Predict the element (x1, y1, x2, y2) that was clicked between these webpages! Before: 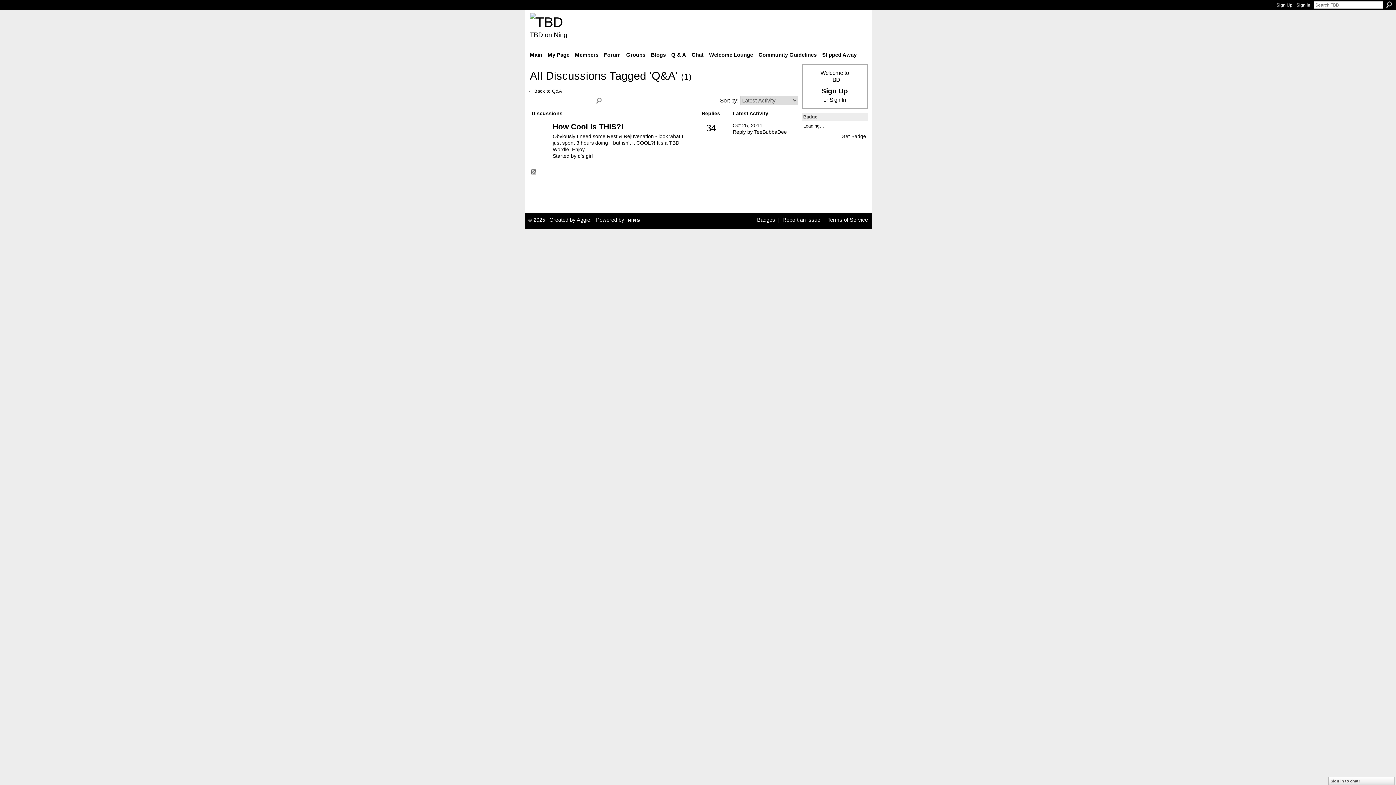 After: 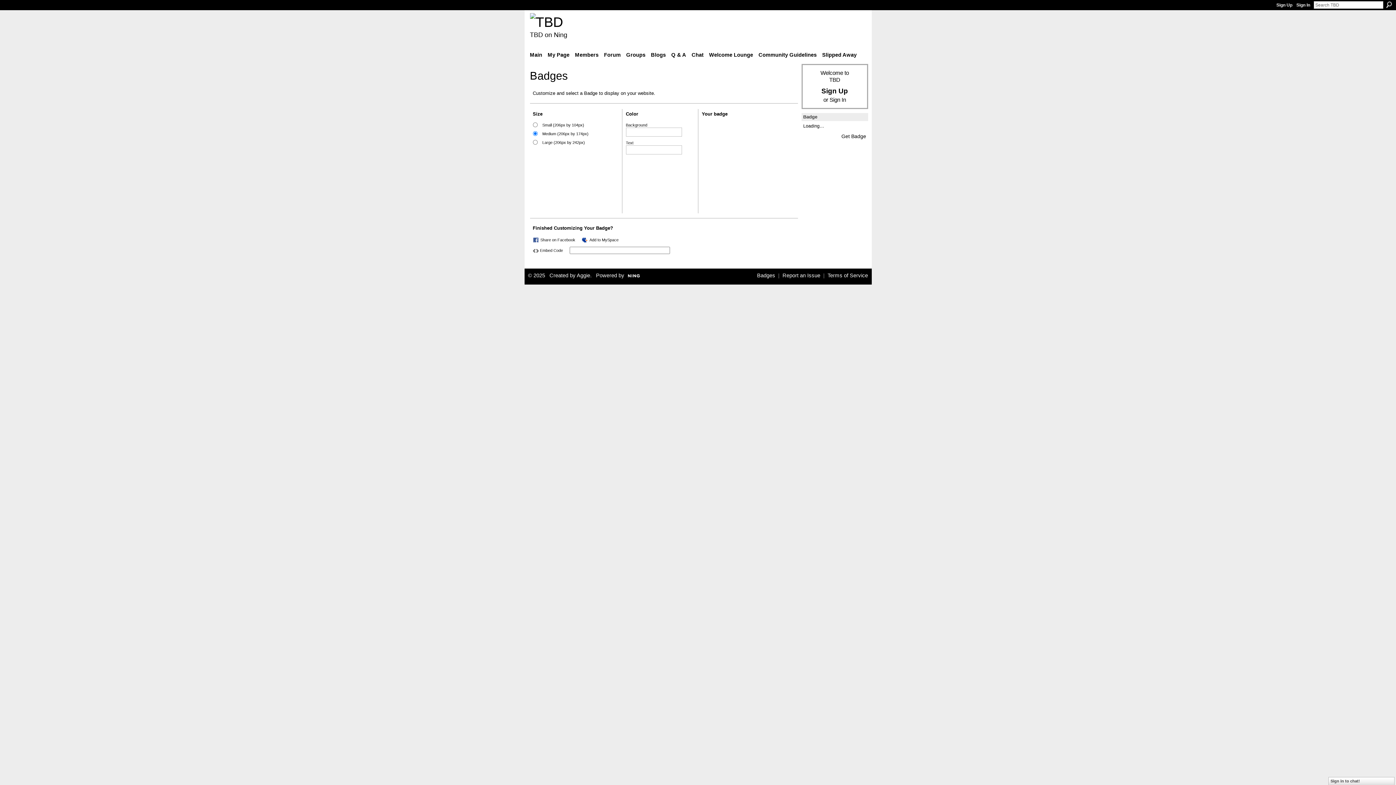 Action: label: Get Badge bbox: (841, 133, 866, 139)